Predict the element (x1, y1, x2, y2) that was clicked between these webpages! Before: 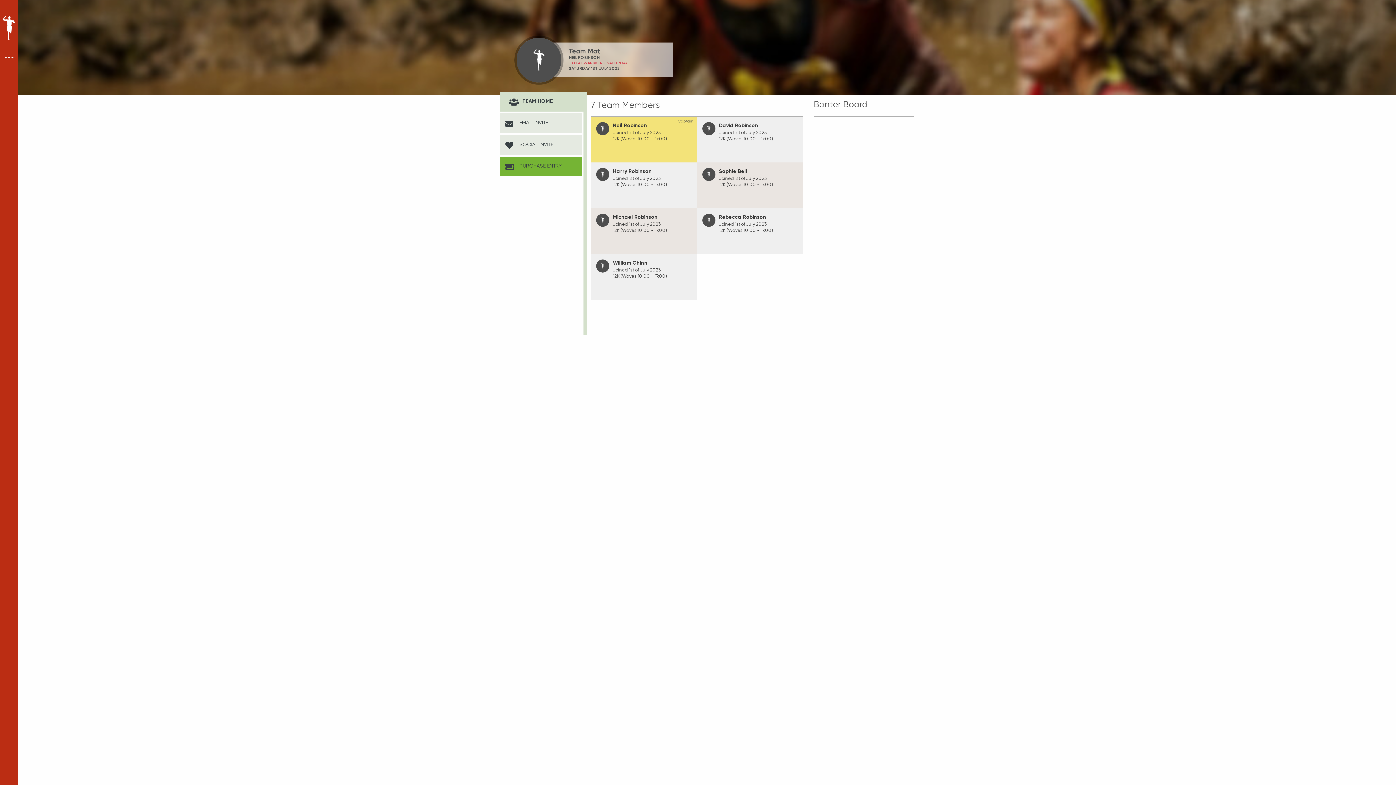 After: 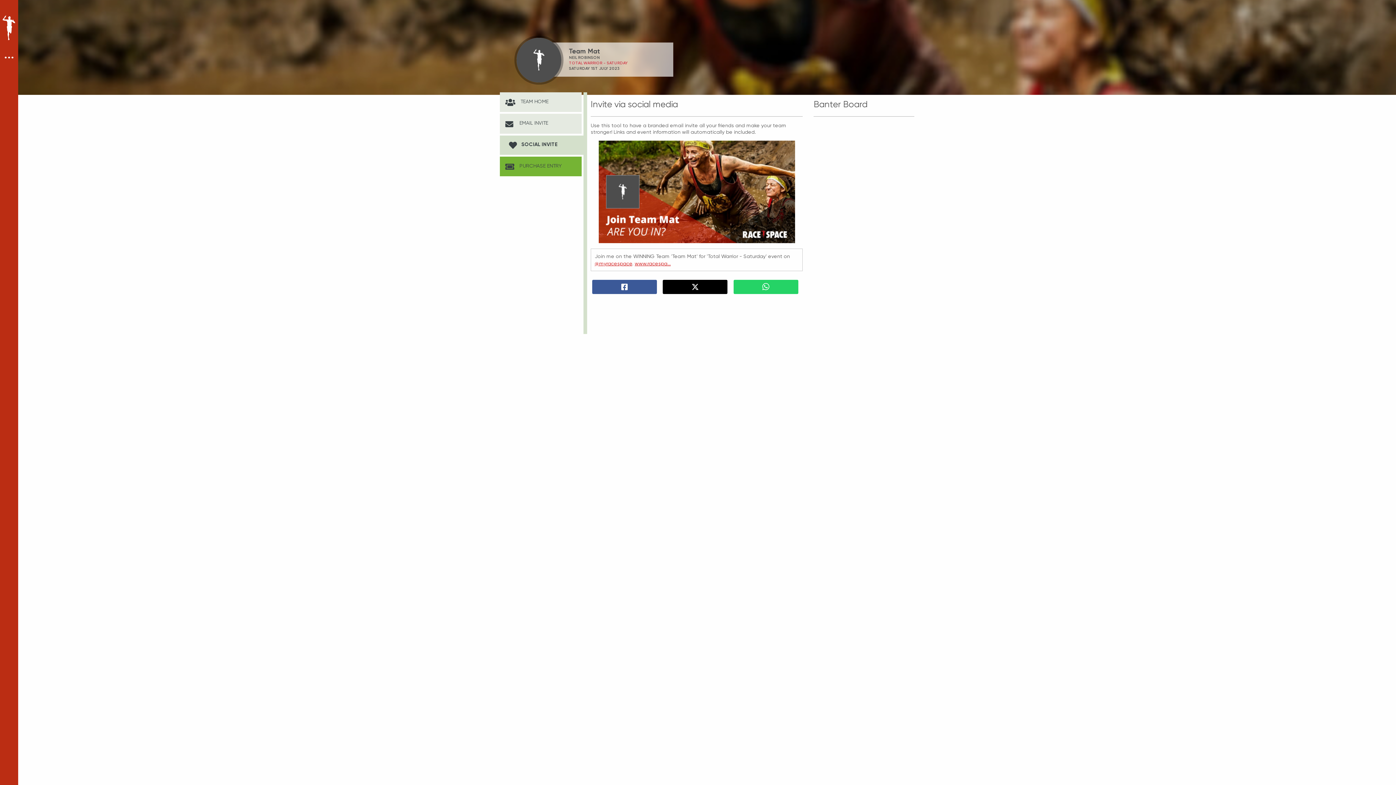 Action: label:  SOCIAL INVITE bbox: (500, 135, 581, 154)